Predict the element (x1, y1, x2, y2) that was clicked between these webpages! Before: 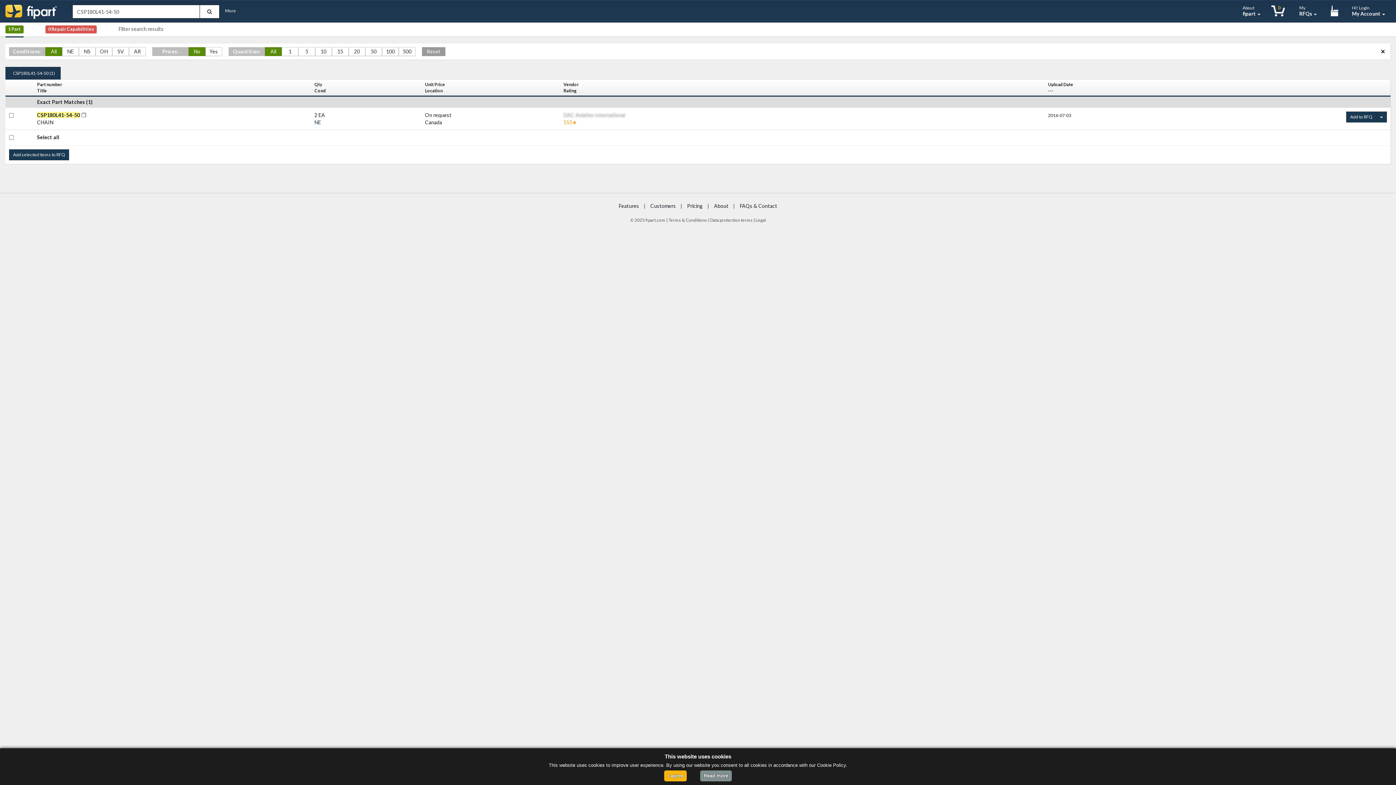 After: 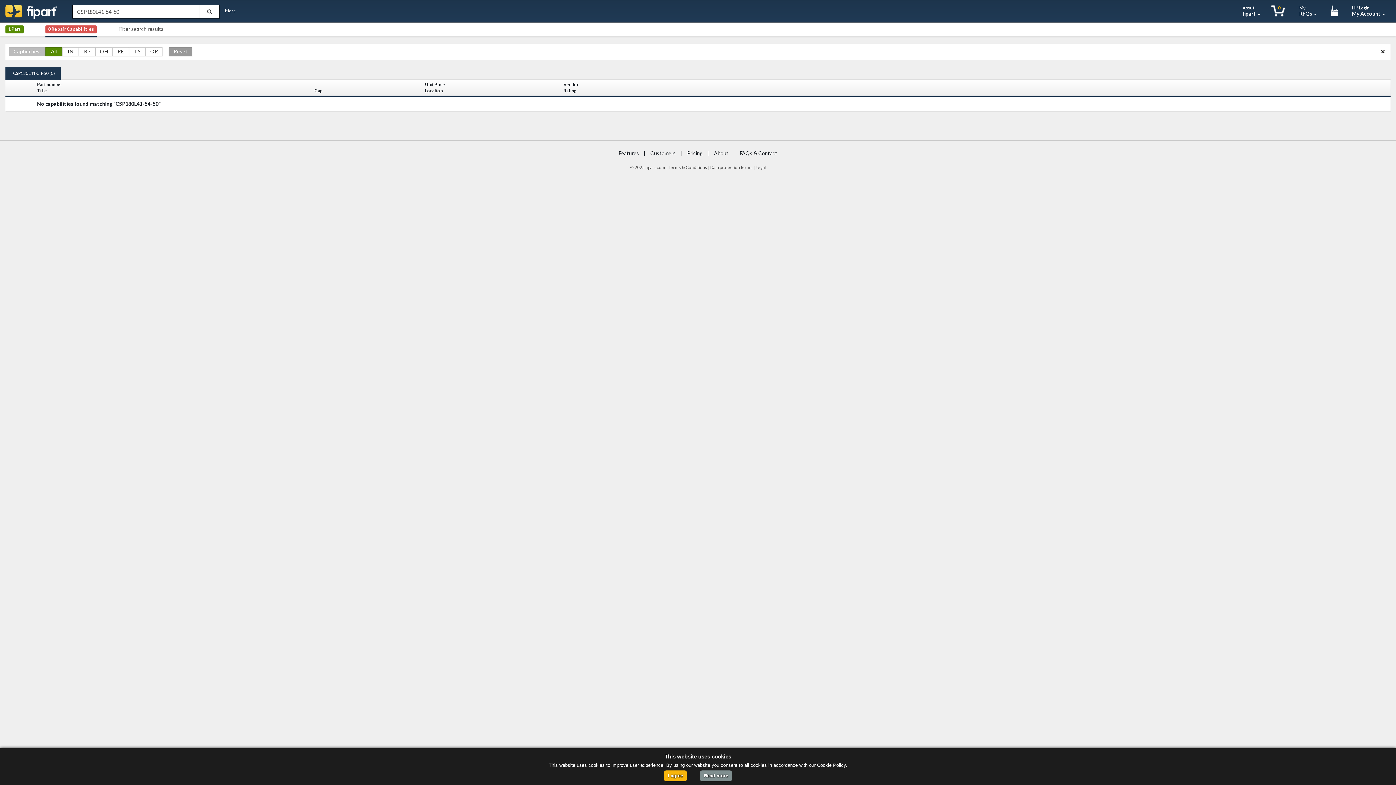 Action: label: 0 Repair Capabilities bbox: (45, 25, 96, 36)